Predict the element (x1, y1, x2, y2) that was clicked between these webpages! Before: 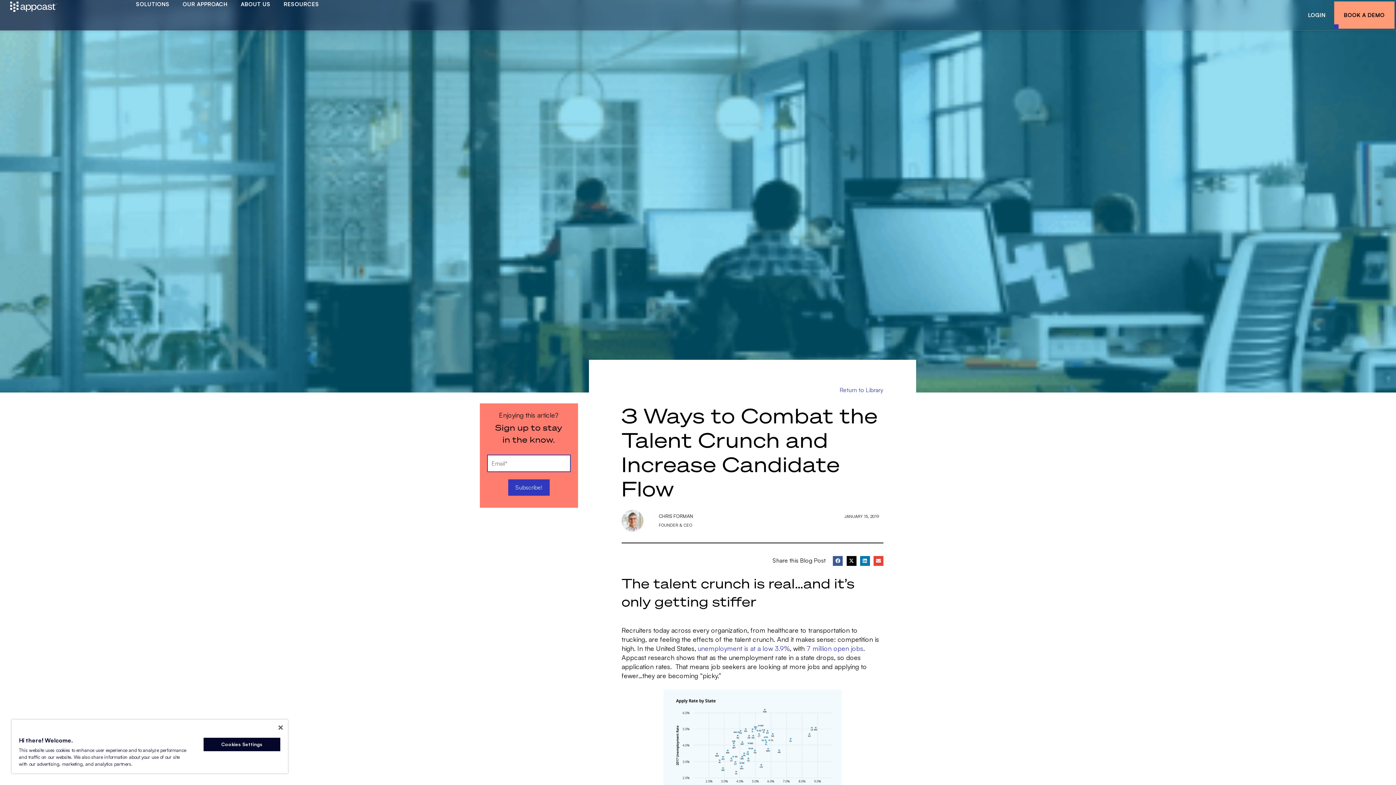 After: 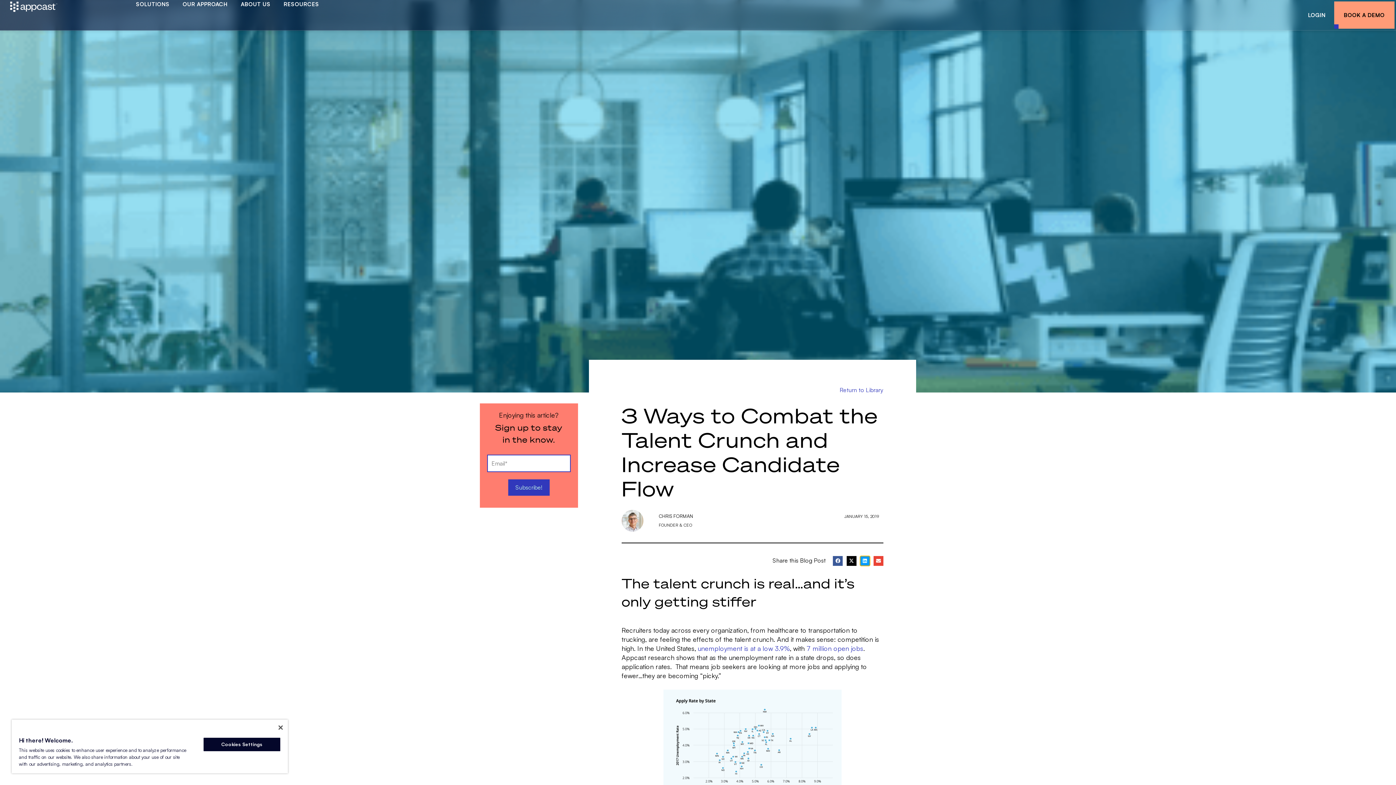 Action: bbox: (860, 556, 870, 566) label: Share on linkedin